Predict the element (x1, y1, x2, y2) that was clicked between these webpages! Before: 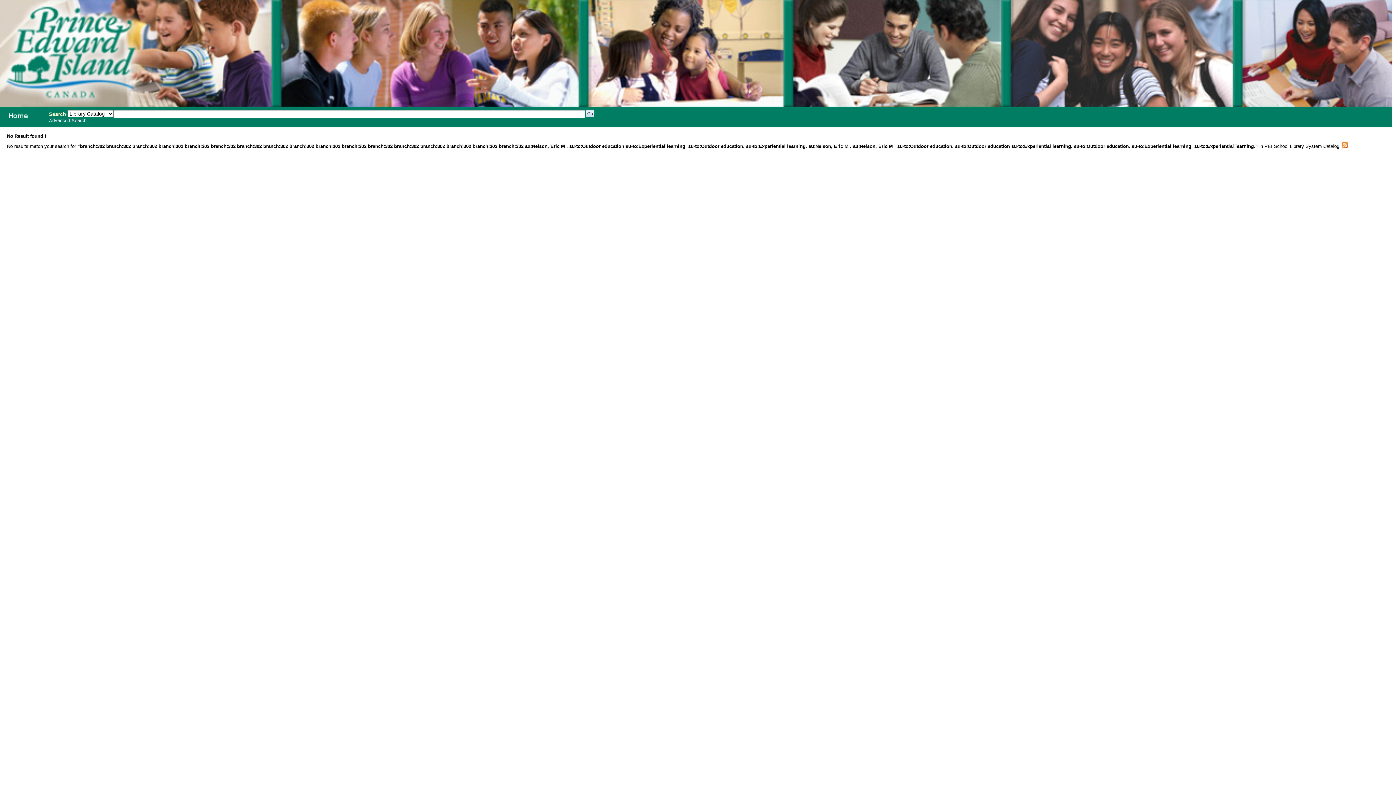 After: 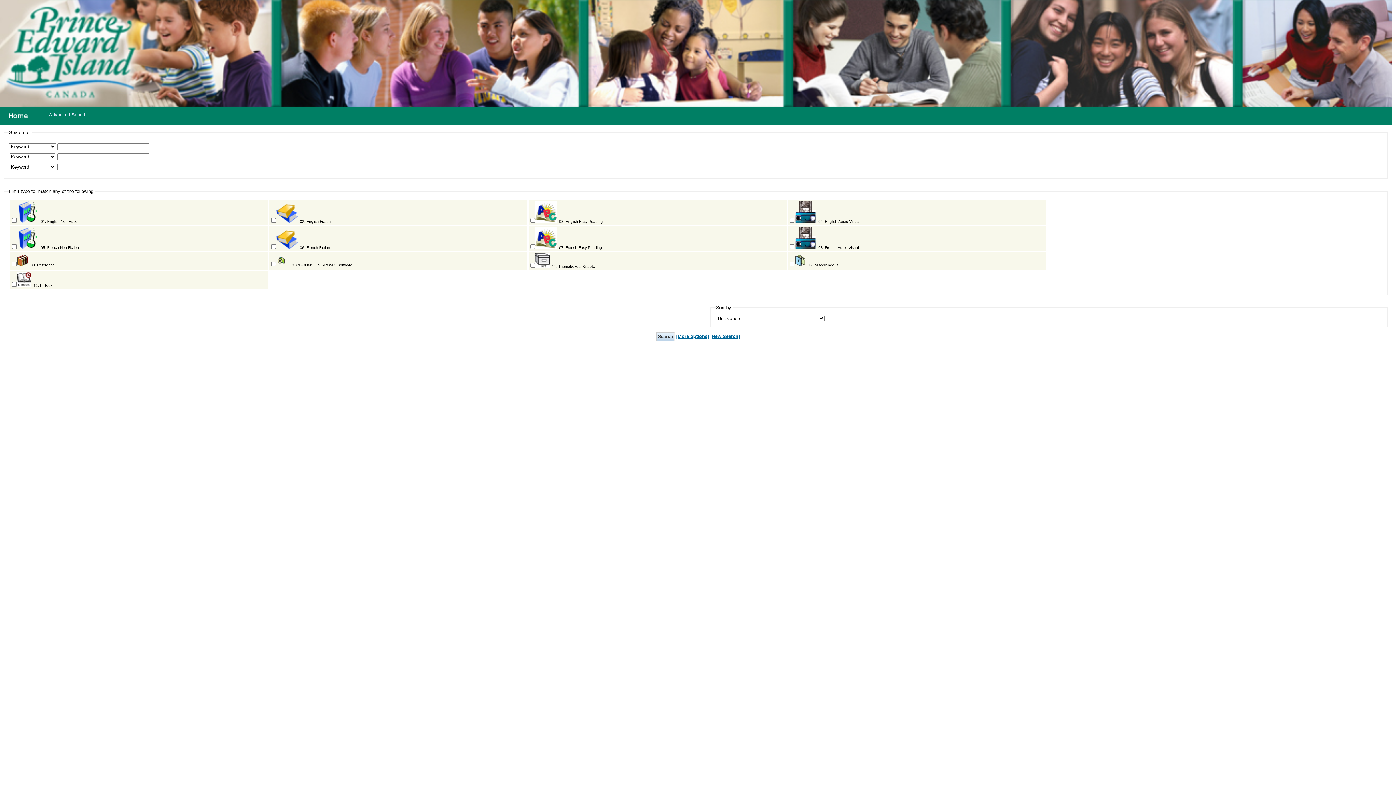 Action: label: Advanced Search bbox: (49, 118, 86, 123)